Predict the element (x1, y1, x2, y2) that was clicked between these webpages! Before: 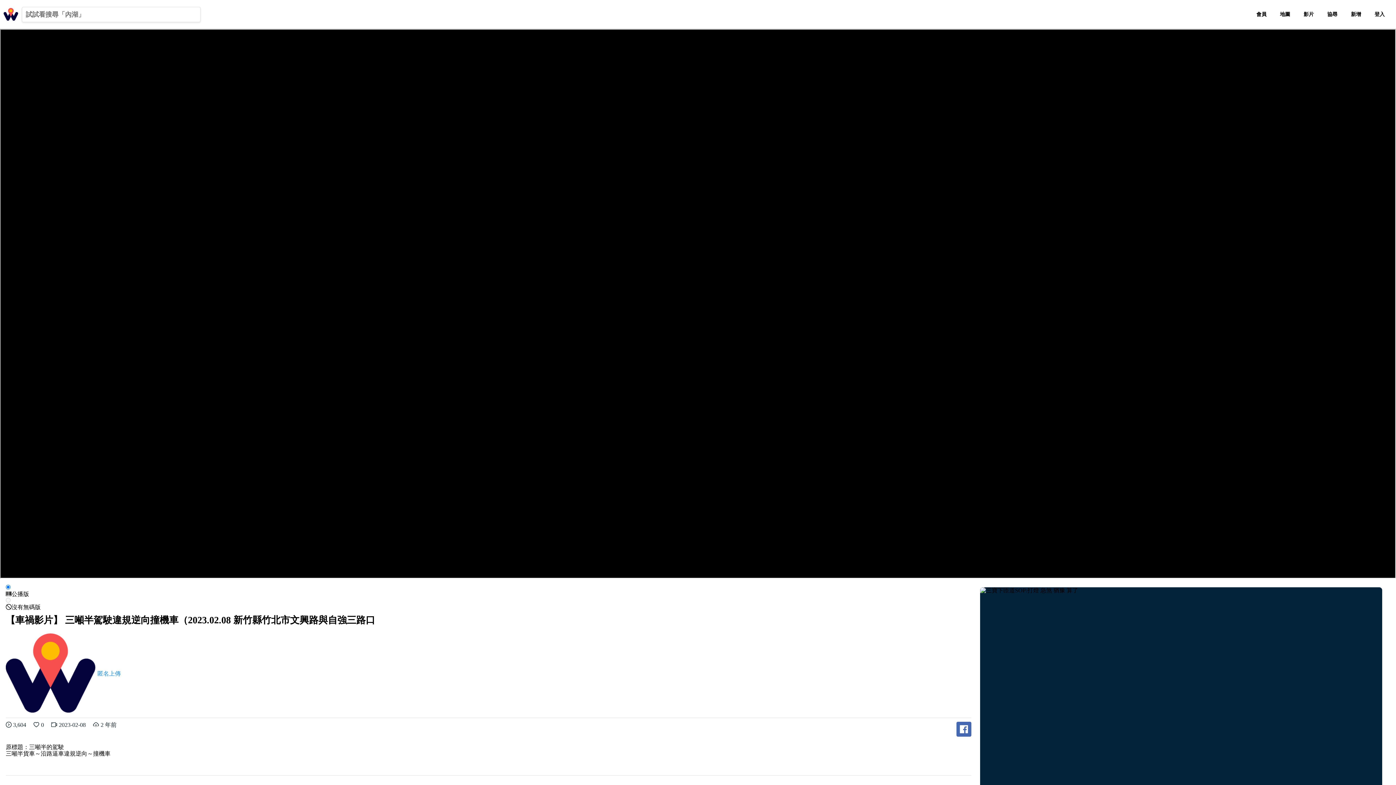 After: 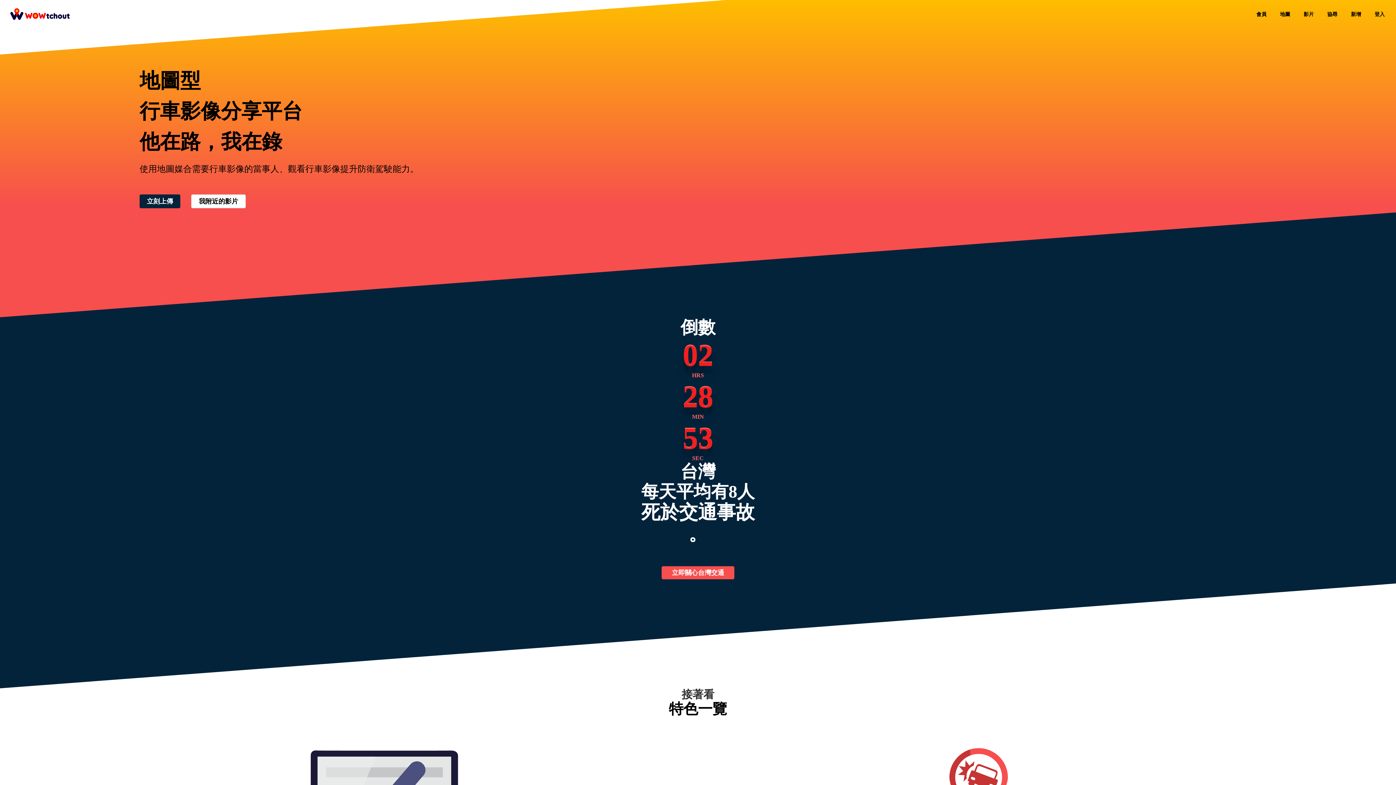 Action: bbox: (0, 7, 21, 20)